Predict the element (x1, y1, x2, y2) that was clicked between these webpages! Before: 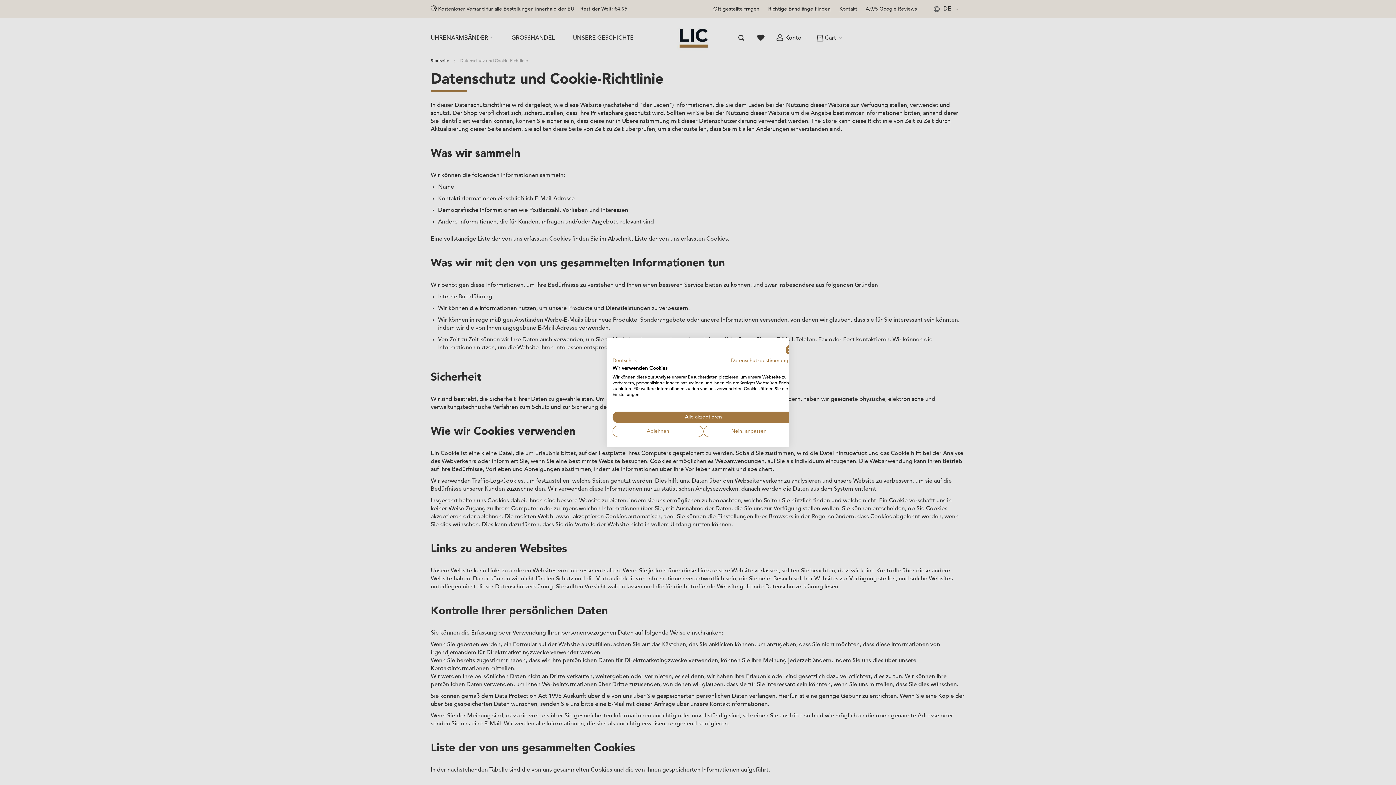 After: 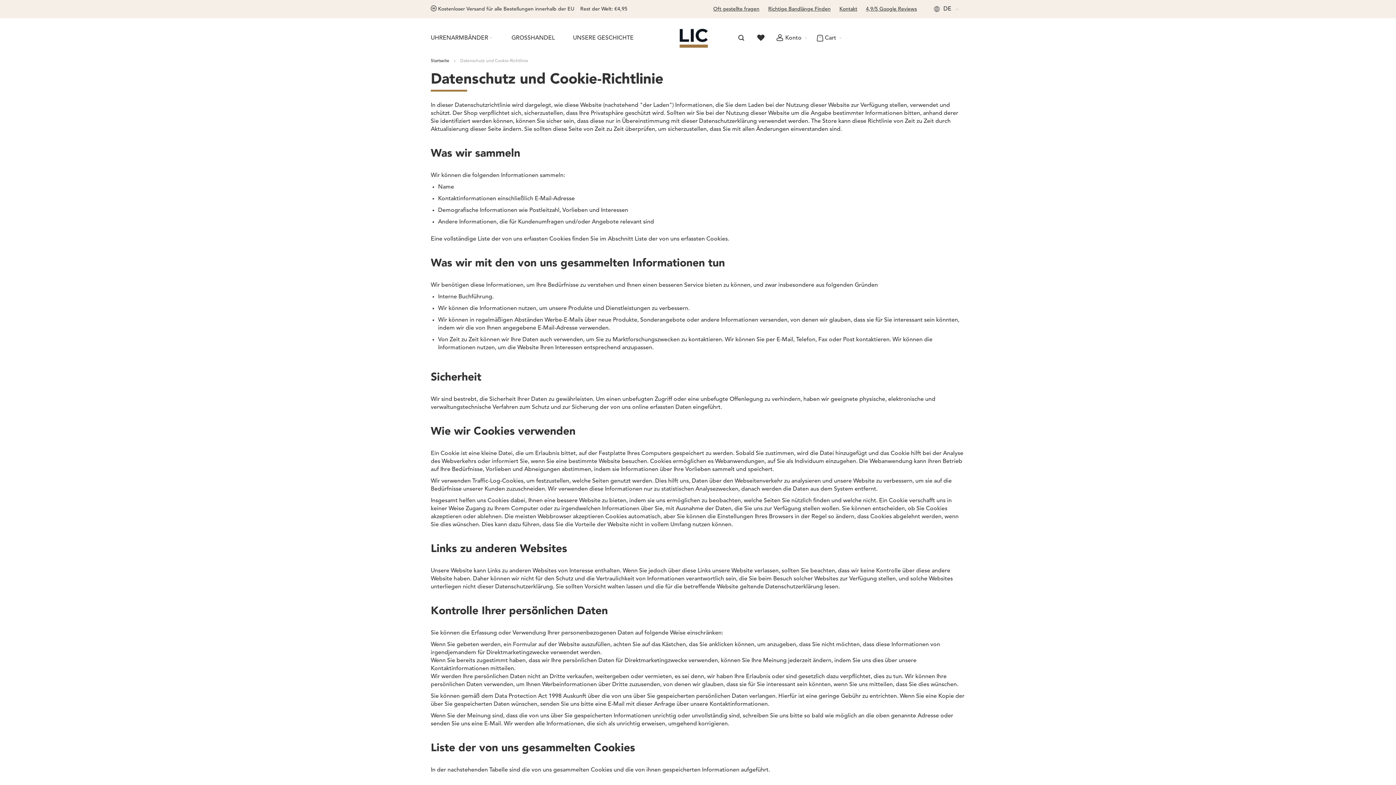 Action: bbox: (612, 426, 703, 437) label: Alle verweigern cookies